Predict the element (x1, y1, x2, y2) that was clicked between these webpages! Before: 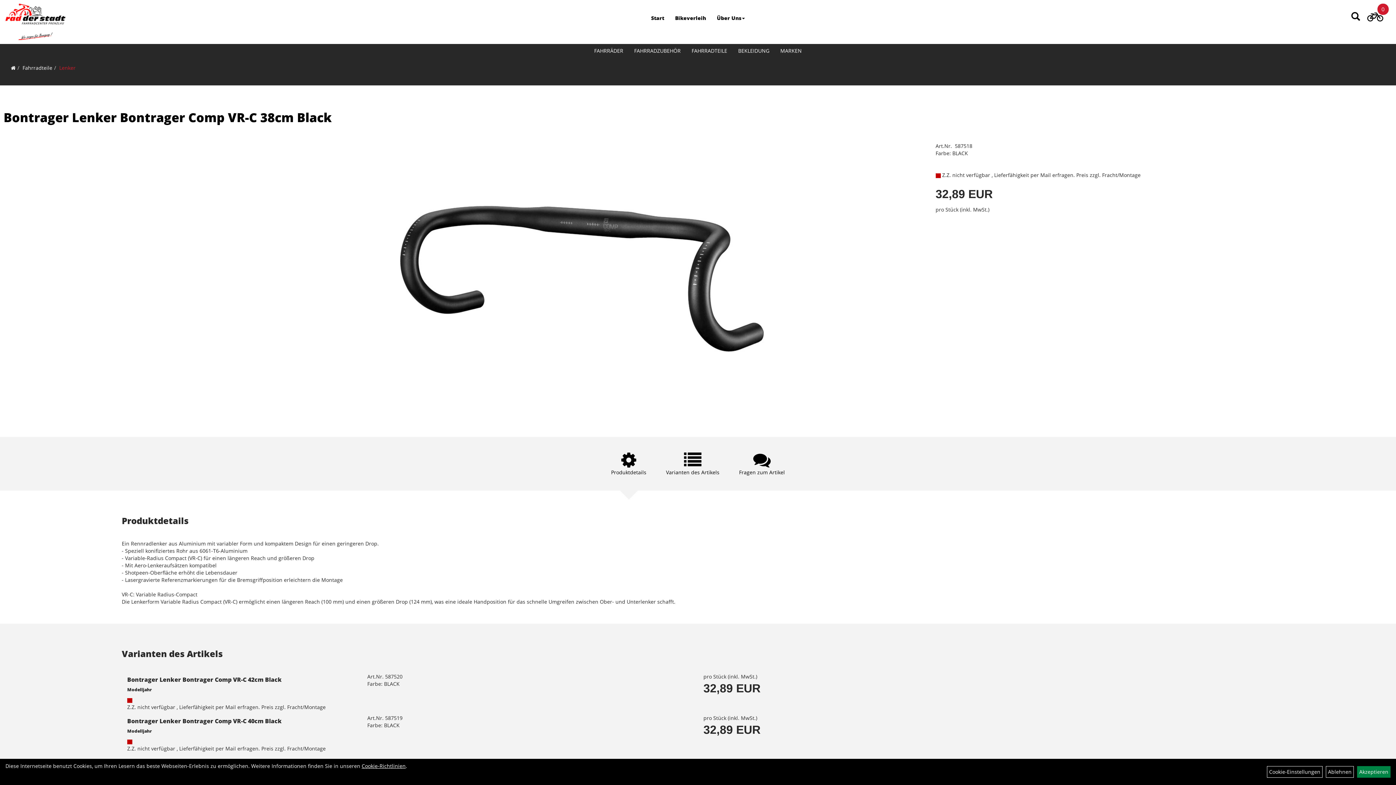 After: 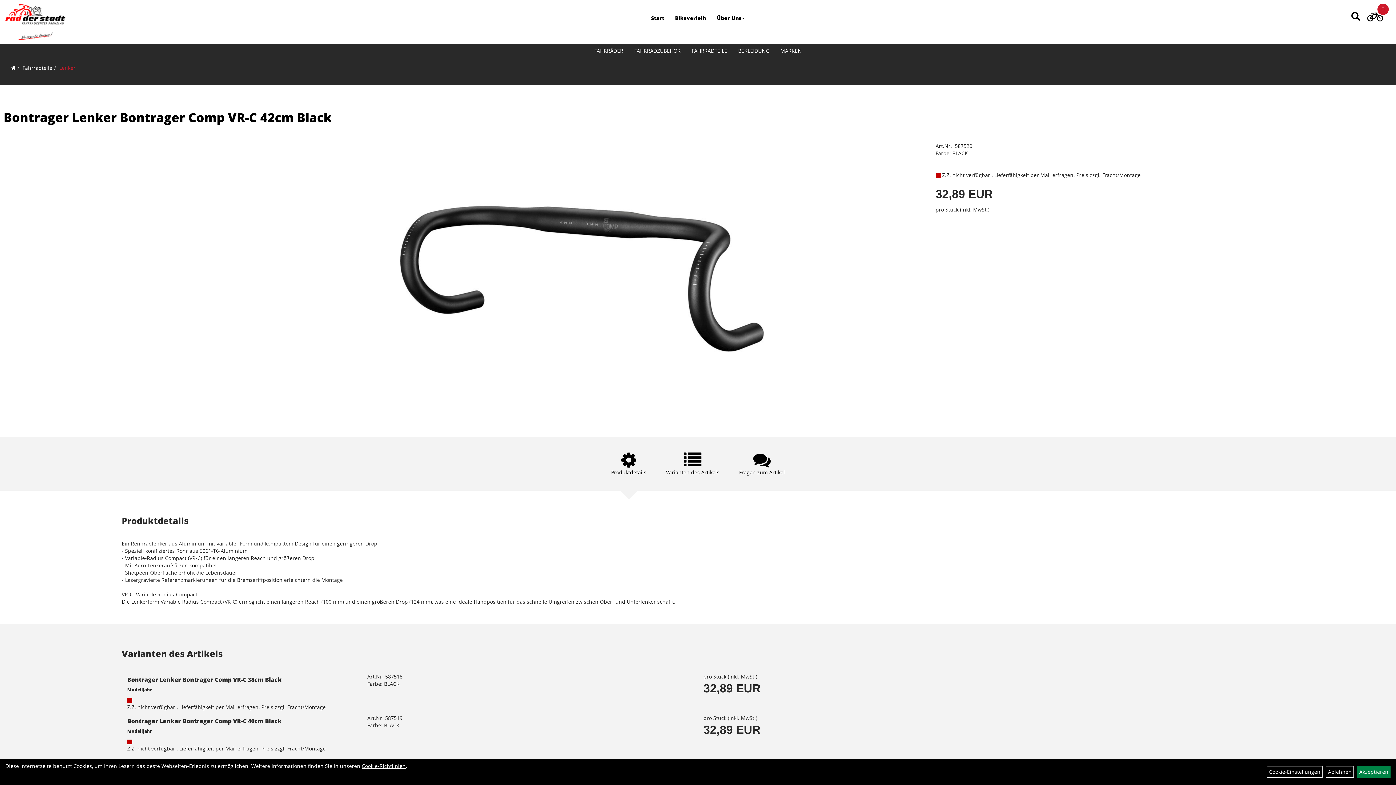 Action: label: Bontrager Lenker Bontrager Comp VR-C 42cm Black bbox: (127, 676, 281, 684)